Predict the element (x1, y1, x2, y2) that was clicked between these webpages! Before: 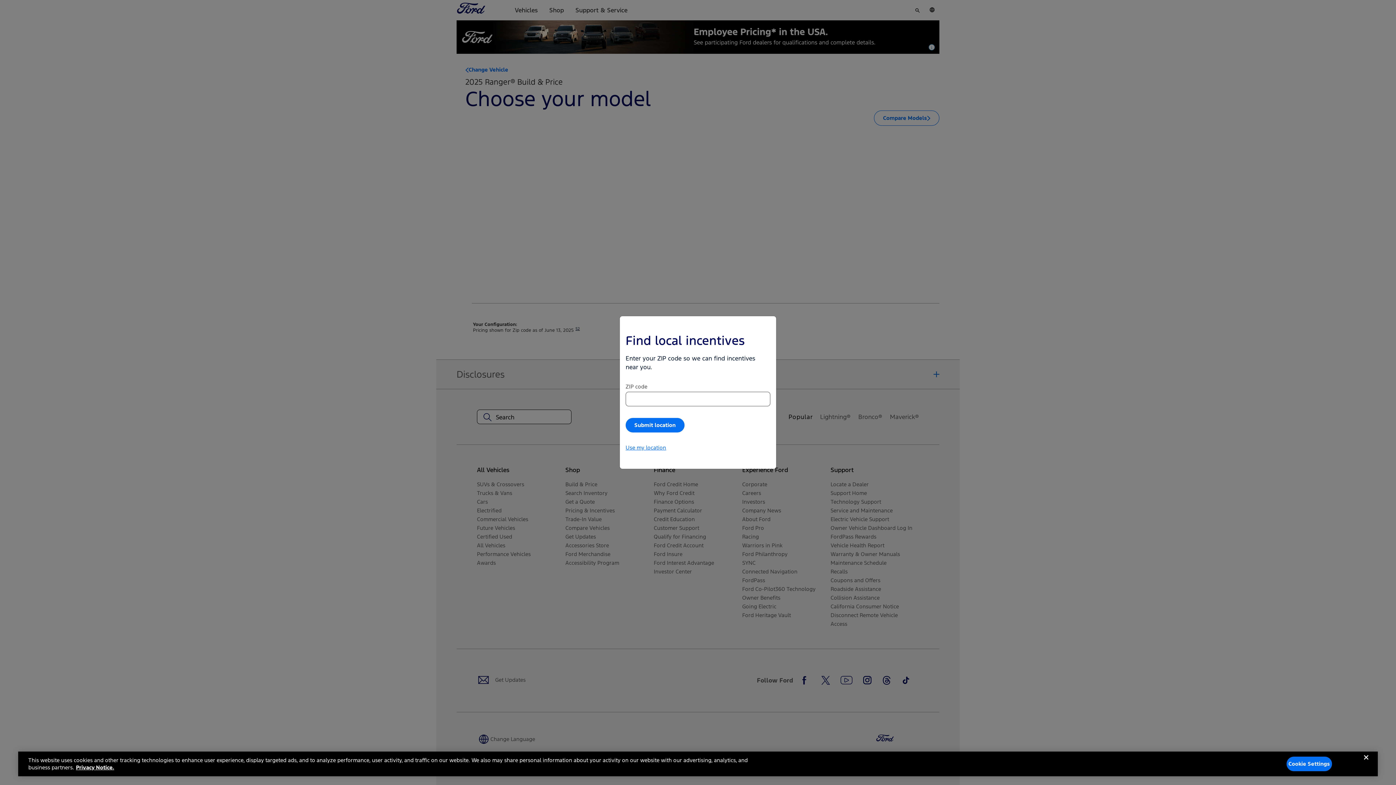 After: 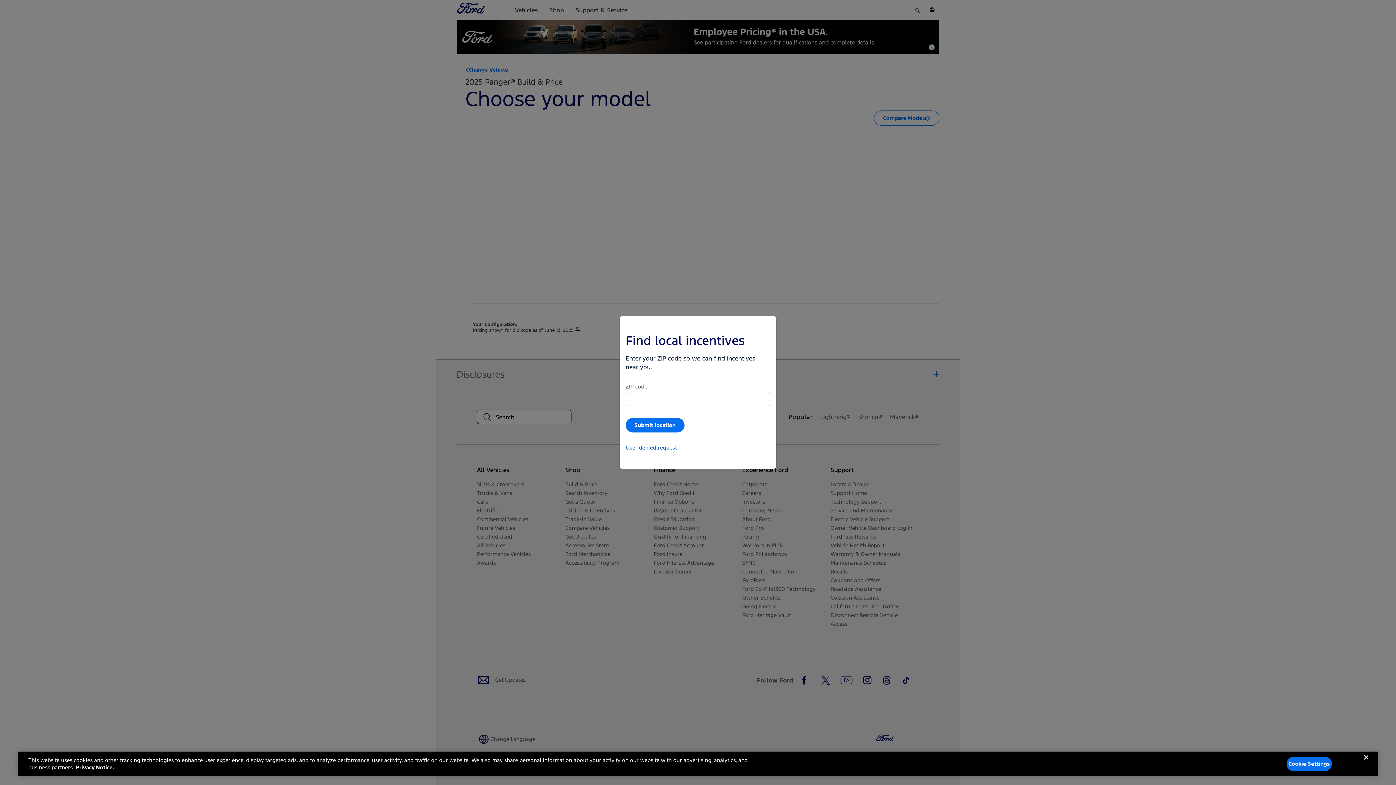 Action: label: Use my location bbox: (625, 444, 666, 451)